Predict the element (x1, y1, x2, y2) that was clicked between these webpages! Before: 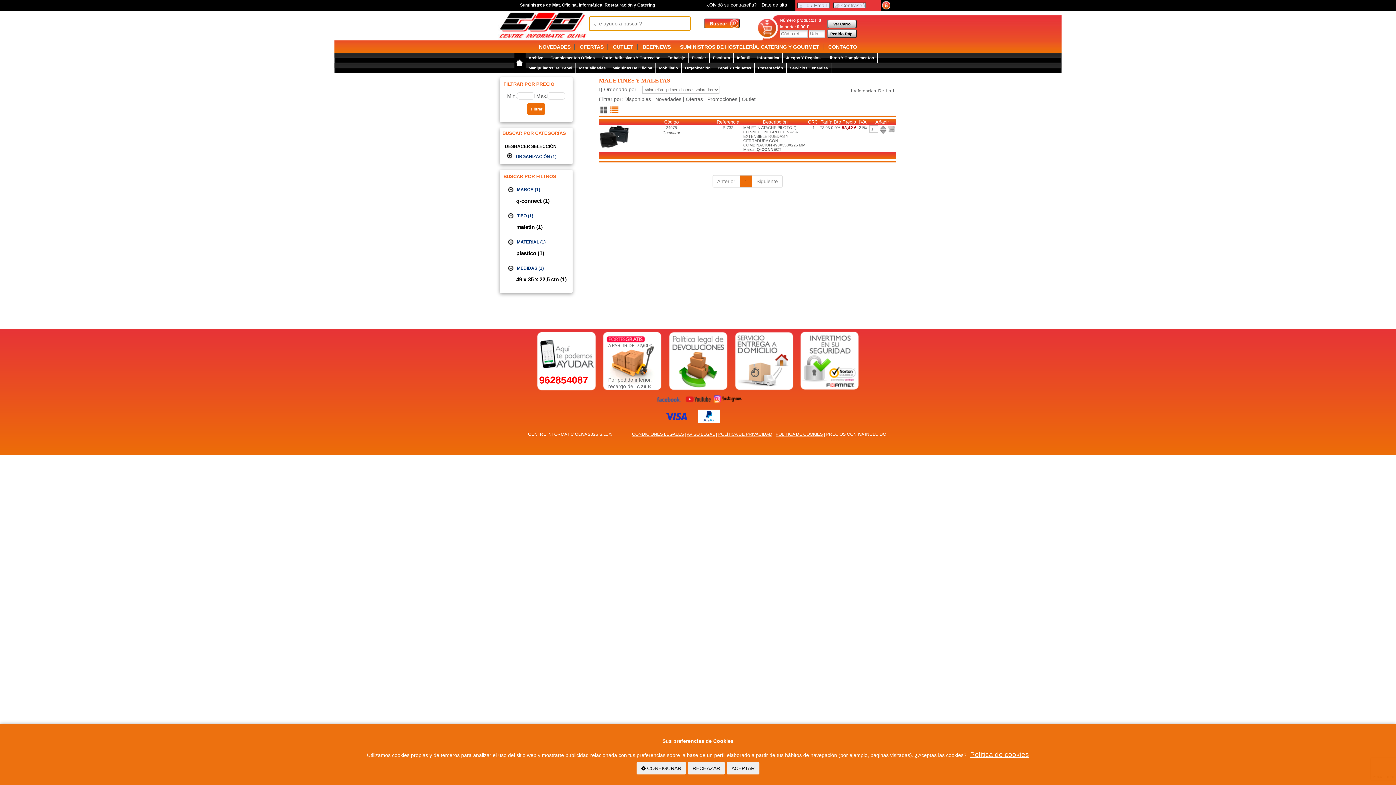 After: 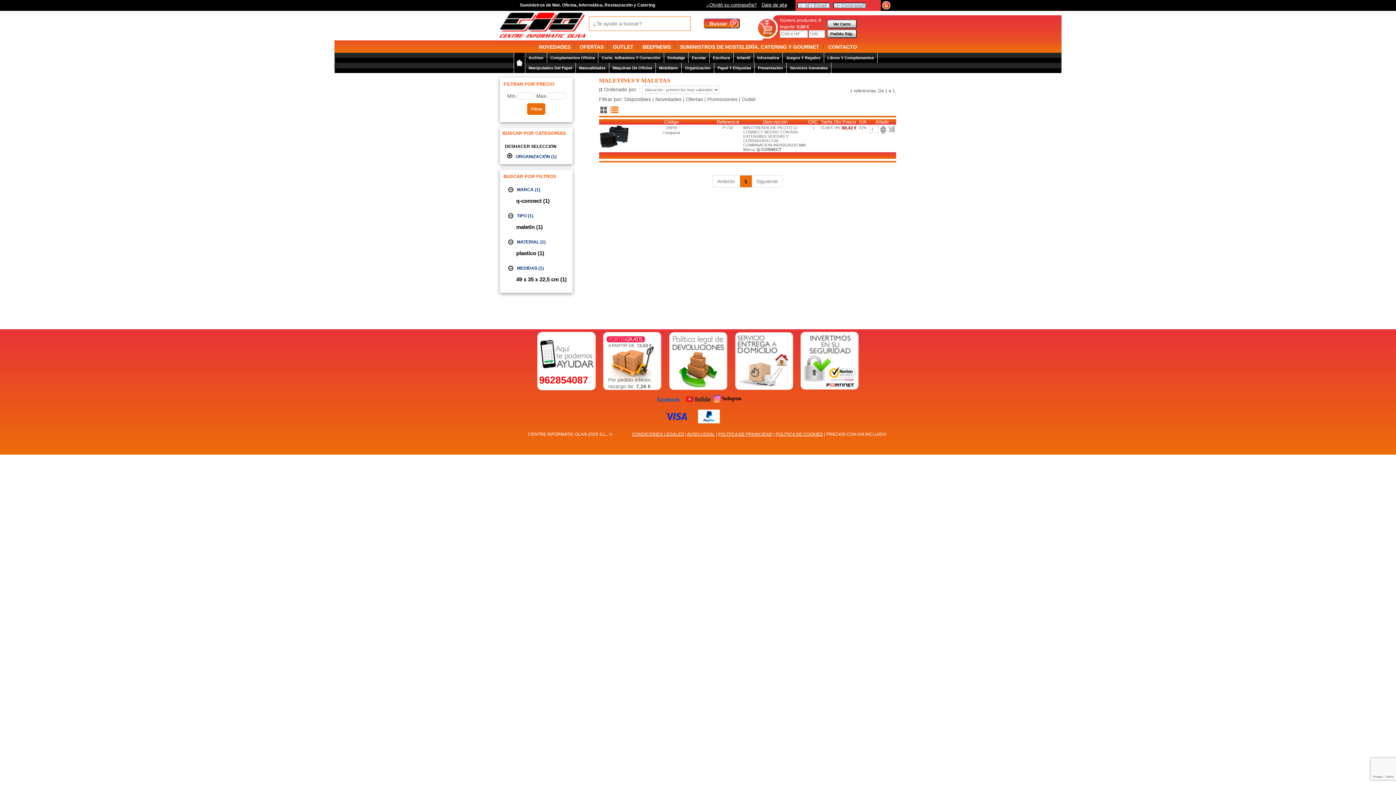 Action: bbox: (688, 762, 725, 774) label: RECHAZAR